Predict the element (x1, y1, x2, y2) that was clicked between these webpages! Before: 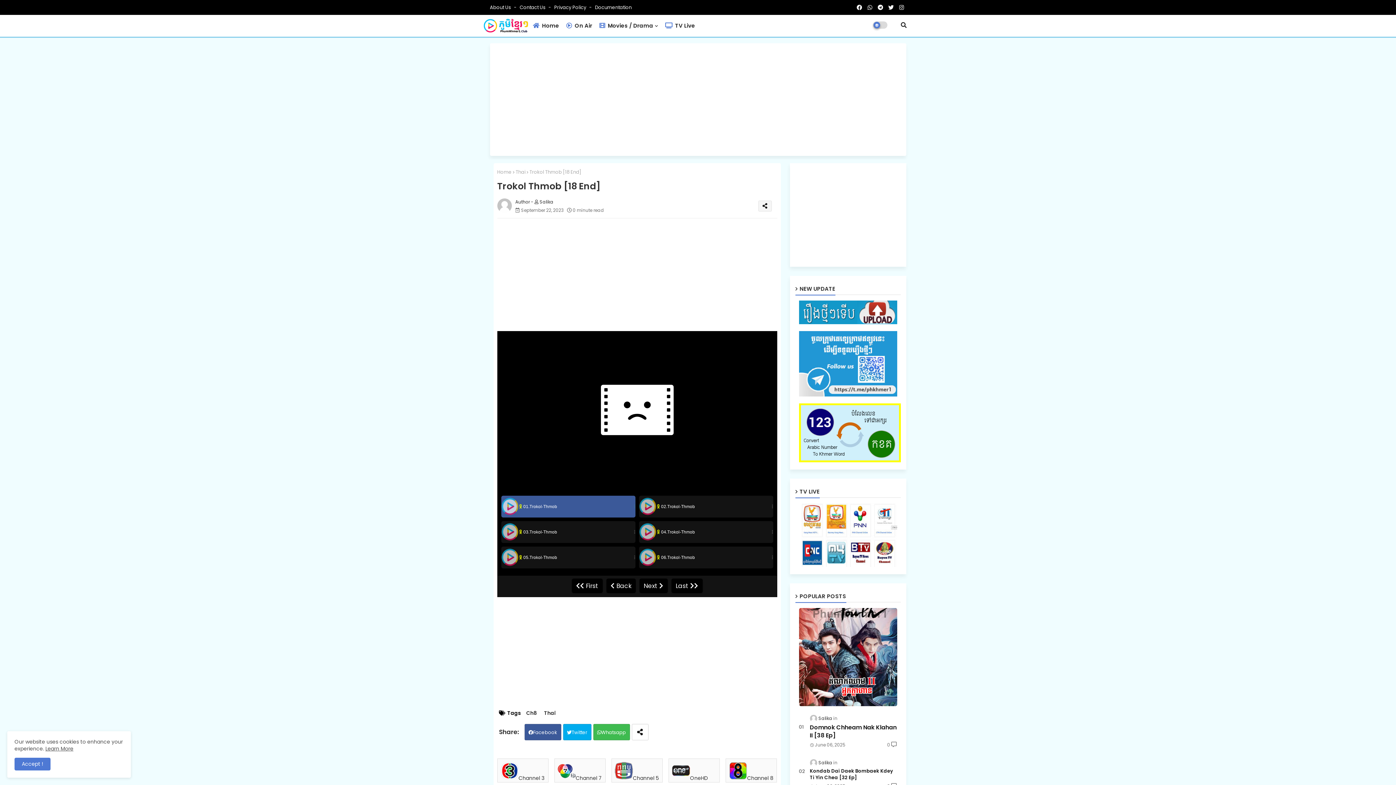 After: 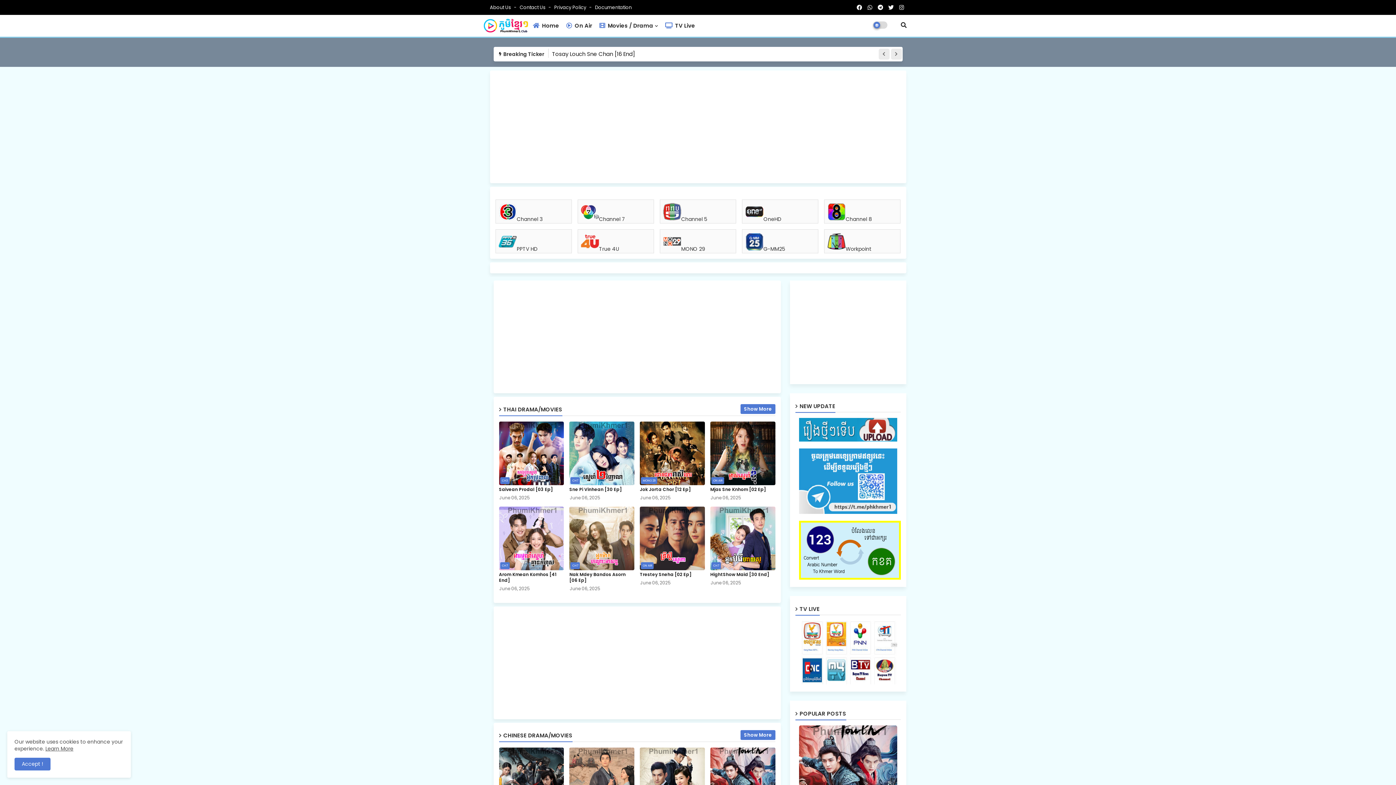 Action: label:  Home bbox: (529, 14, 562, 36)